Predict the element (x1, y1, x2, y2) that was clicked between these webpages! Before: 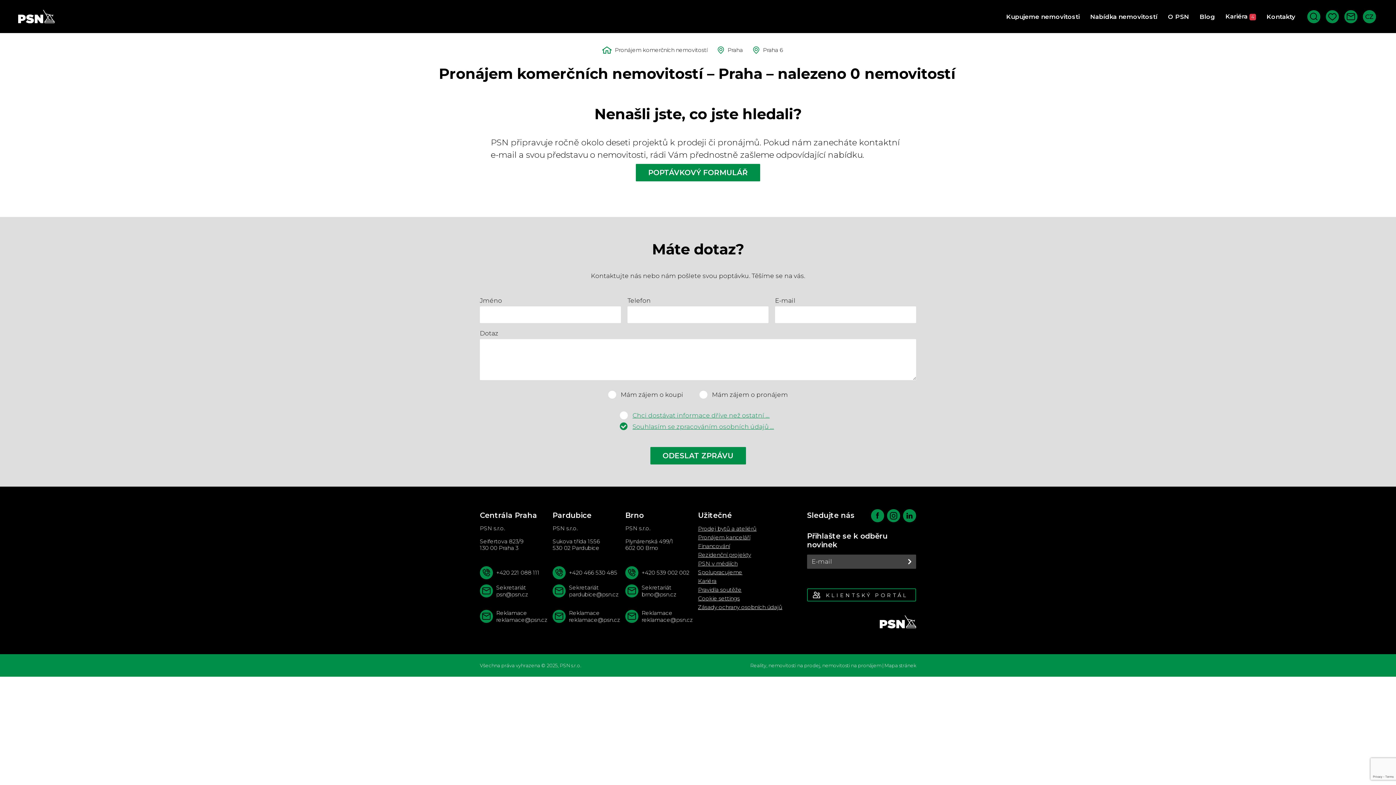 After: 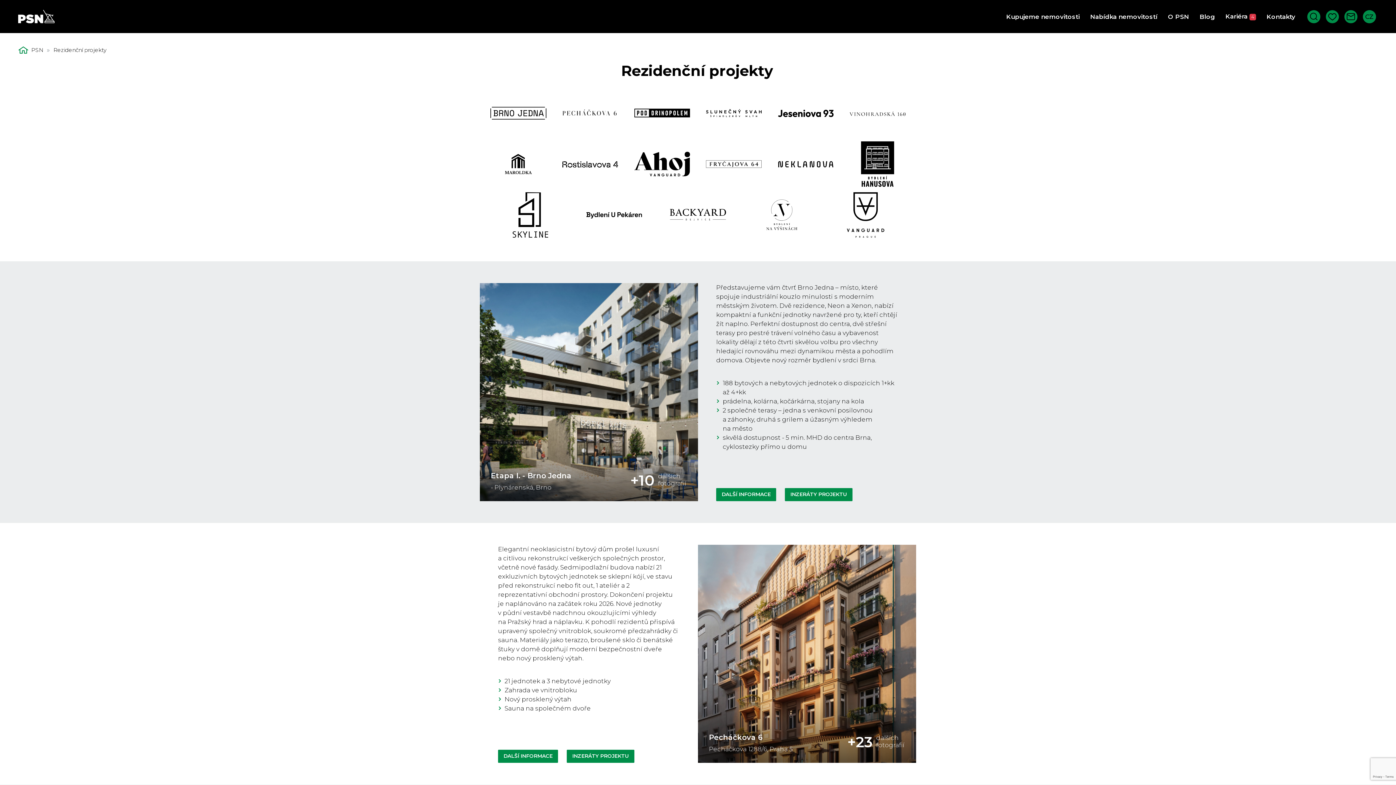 Action: bbox: (698, 551, 751, 558) label: Rezidenční projekty